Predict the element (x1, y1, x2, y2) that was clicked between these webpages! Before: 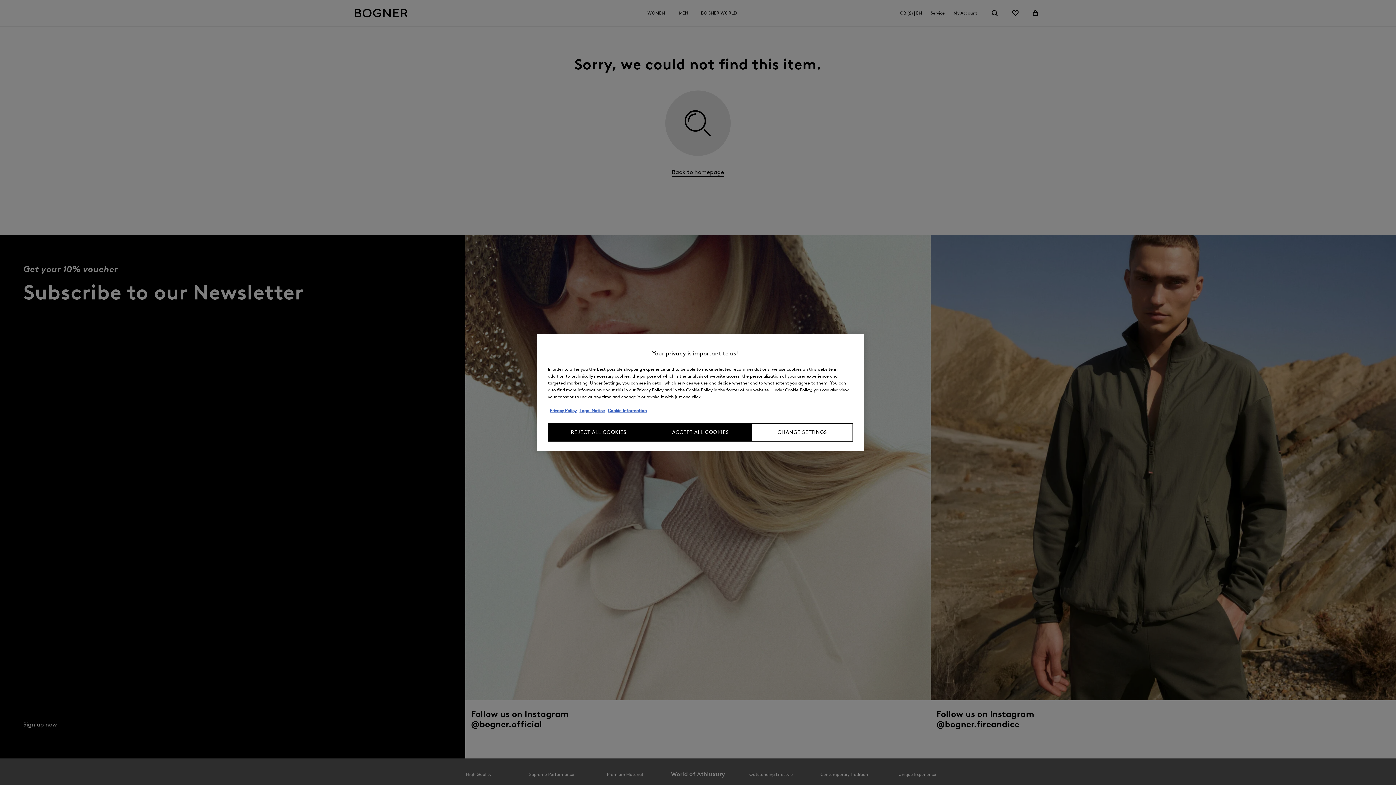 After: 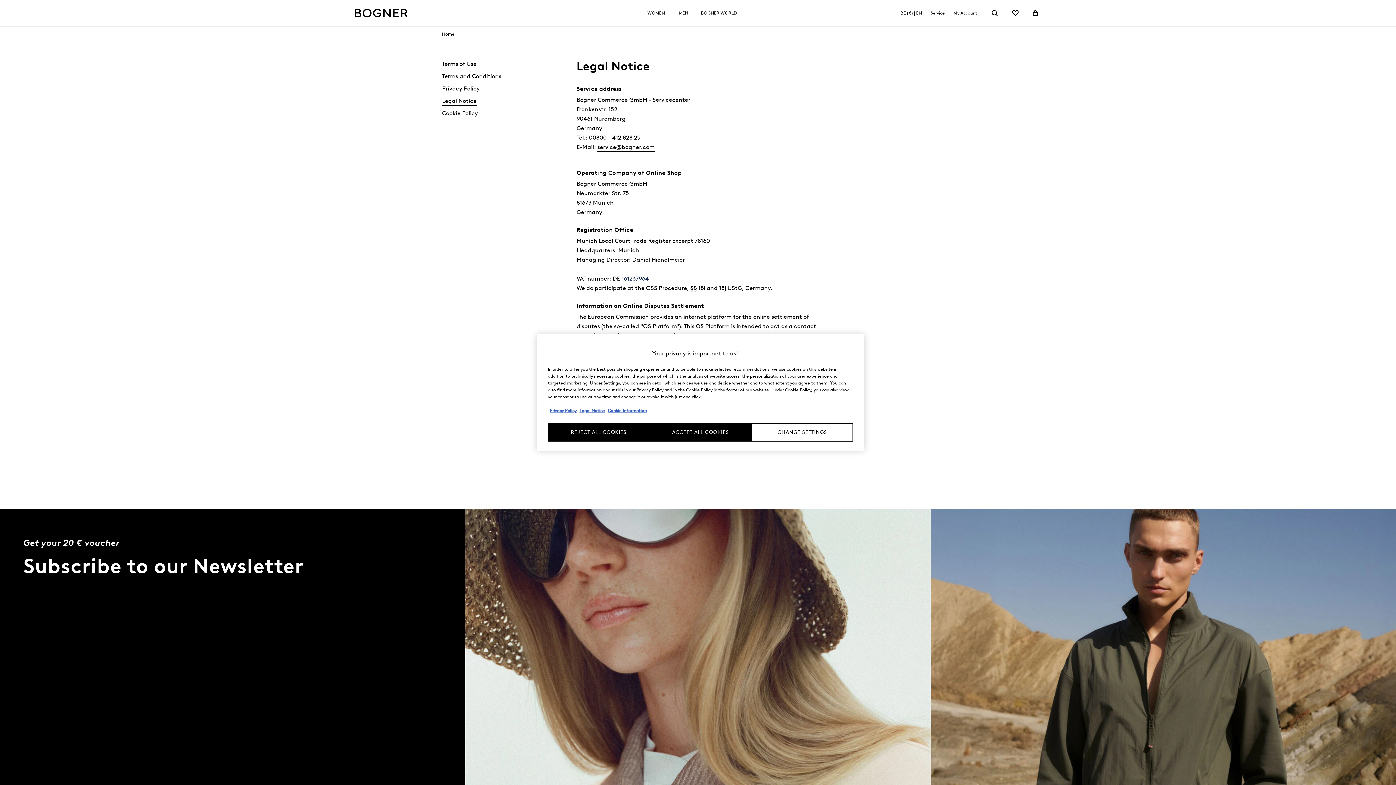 Action: bbox: (579, 408, 605, 413) label: Legal Notice